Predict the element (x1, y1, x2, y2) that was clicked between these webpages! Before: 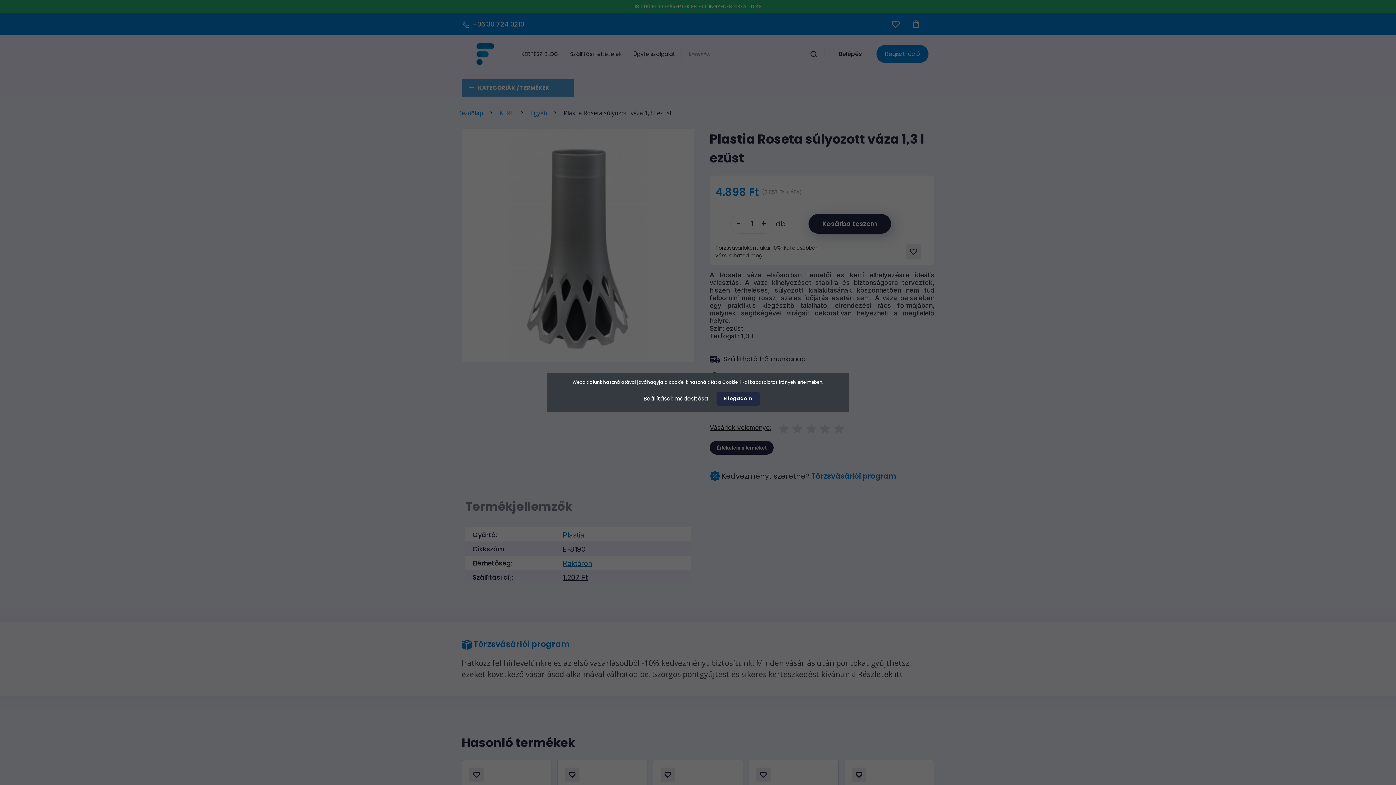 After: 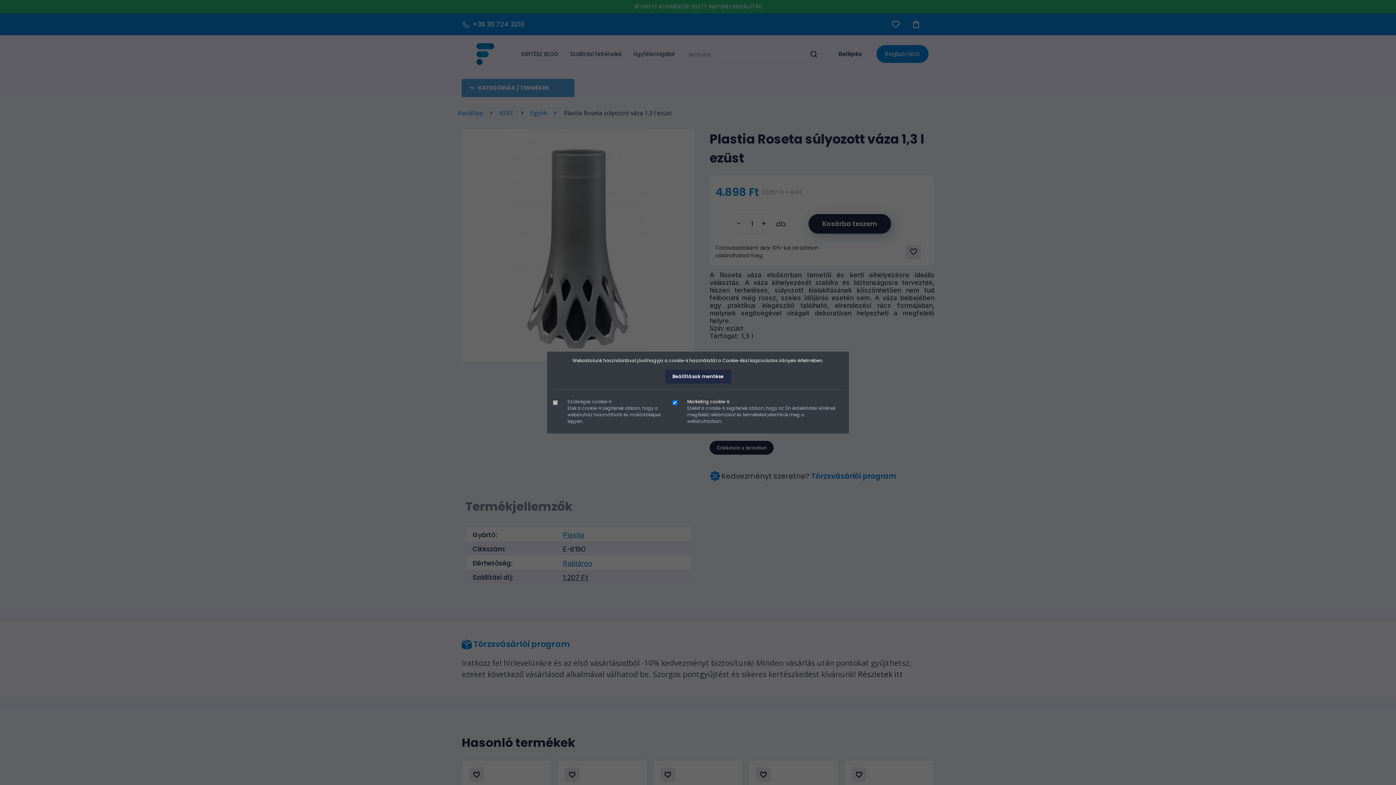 Action: label: Beállítások módosítása bbox: (636, 391, 715, 406)